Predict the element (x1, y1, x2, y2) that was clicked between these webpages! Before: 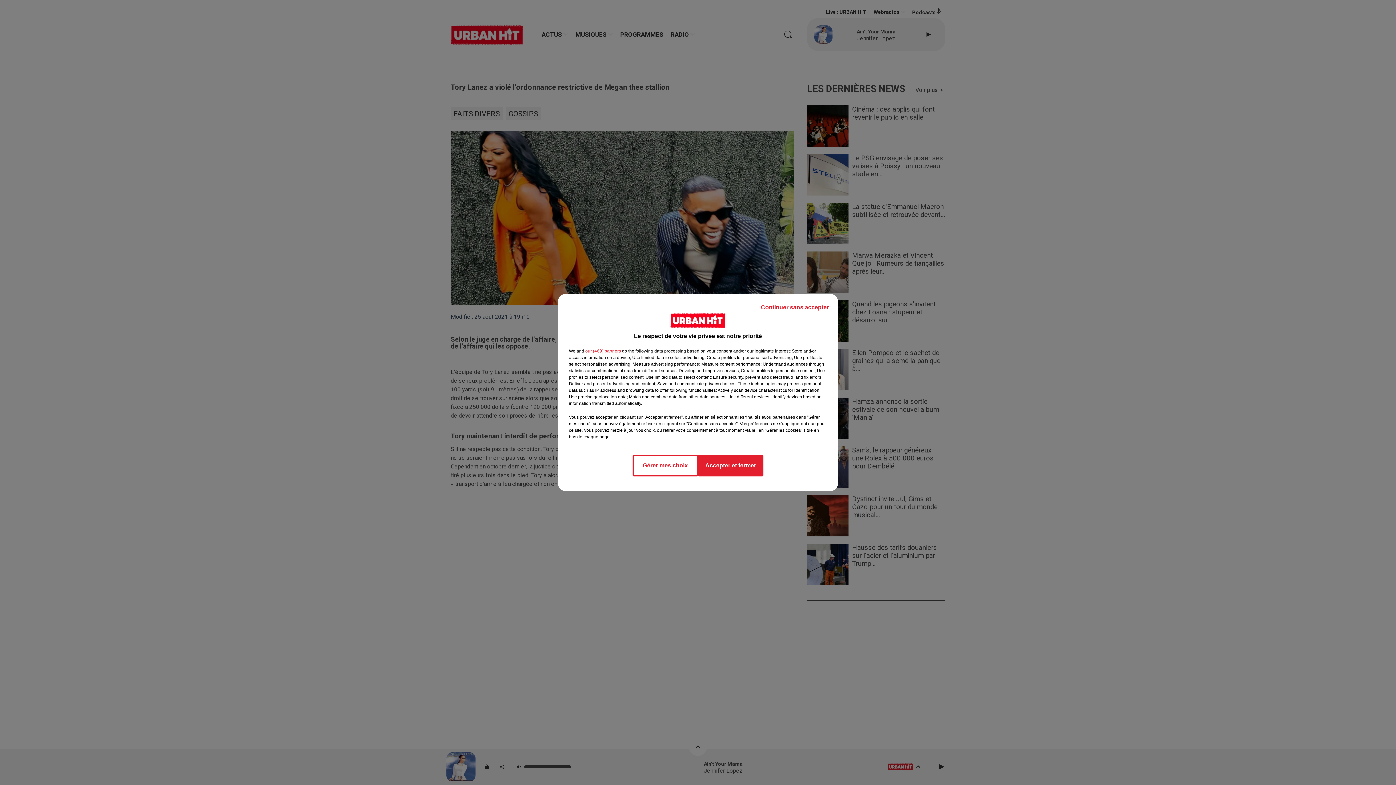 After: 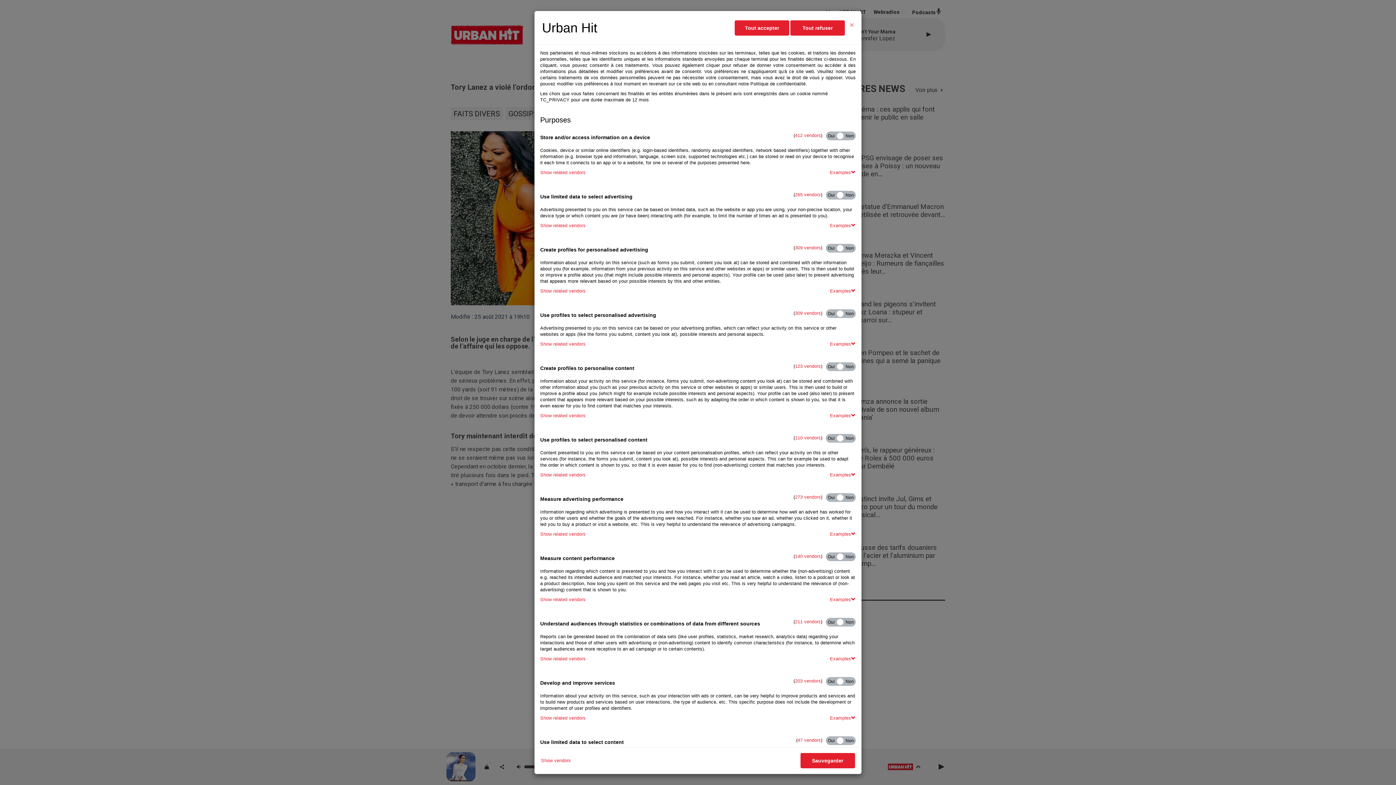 Action: bbox: (632, 454, 698, 476) label: Gérer mes choix